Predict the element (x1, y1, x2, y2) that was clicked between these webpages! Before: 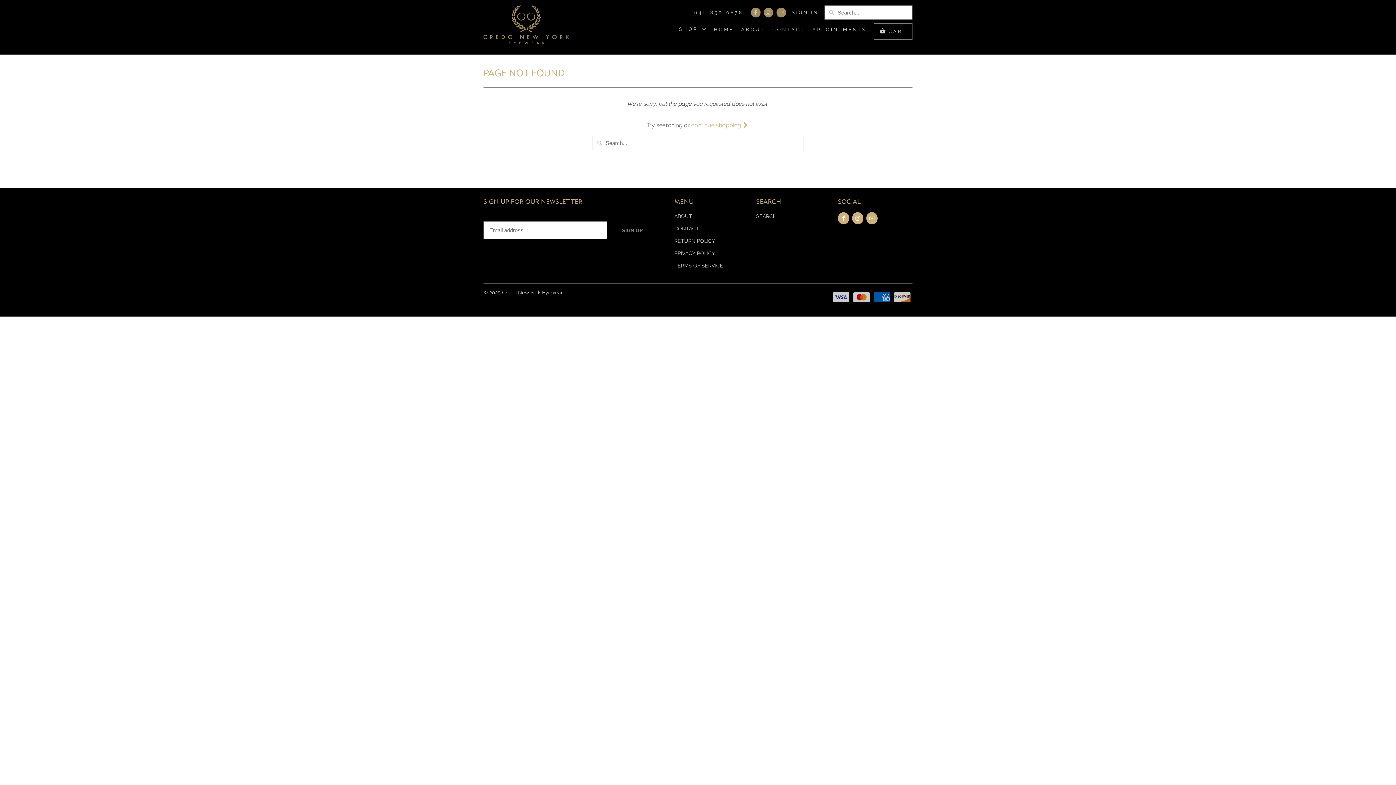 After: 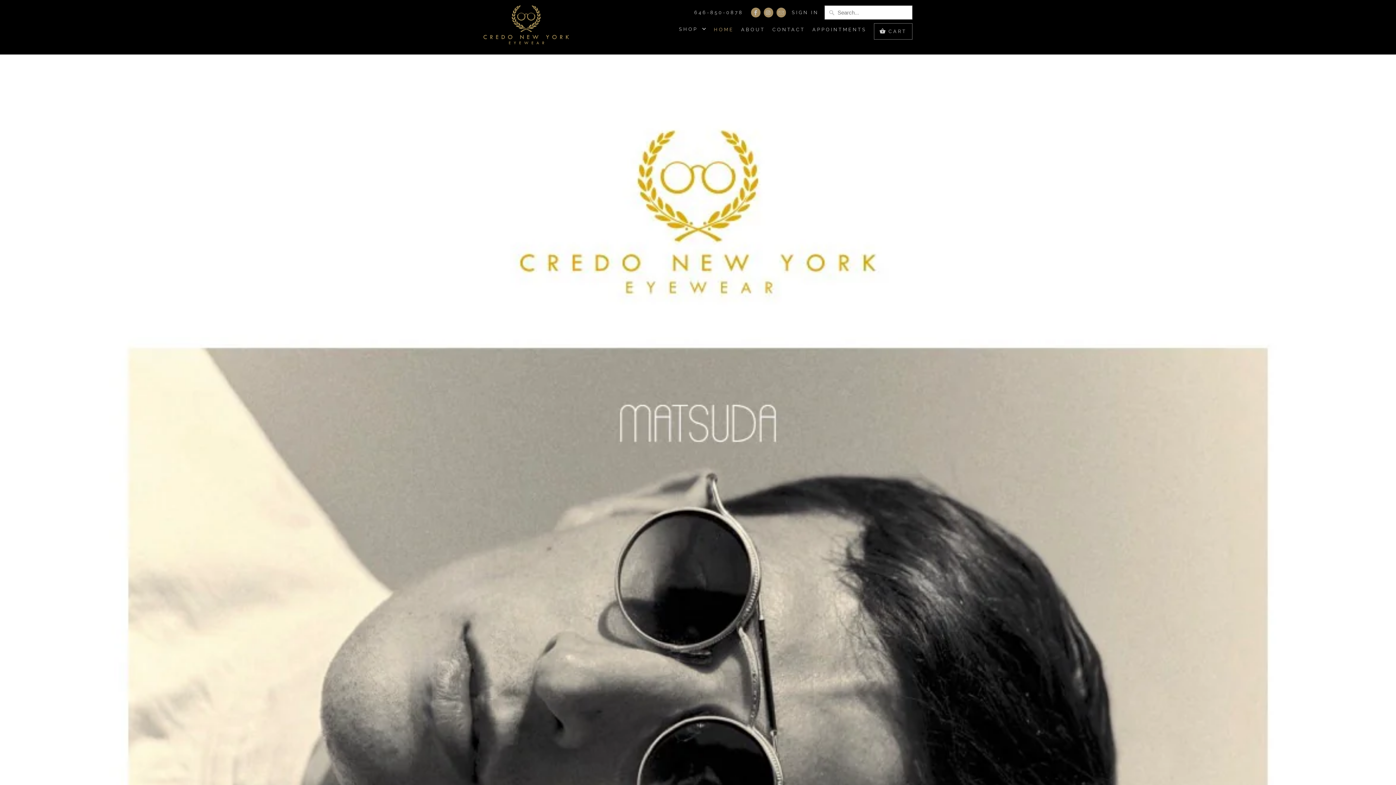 Action: label: HOME bbox: (714, 25, 734, 37)